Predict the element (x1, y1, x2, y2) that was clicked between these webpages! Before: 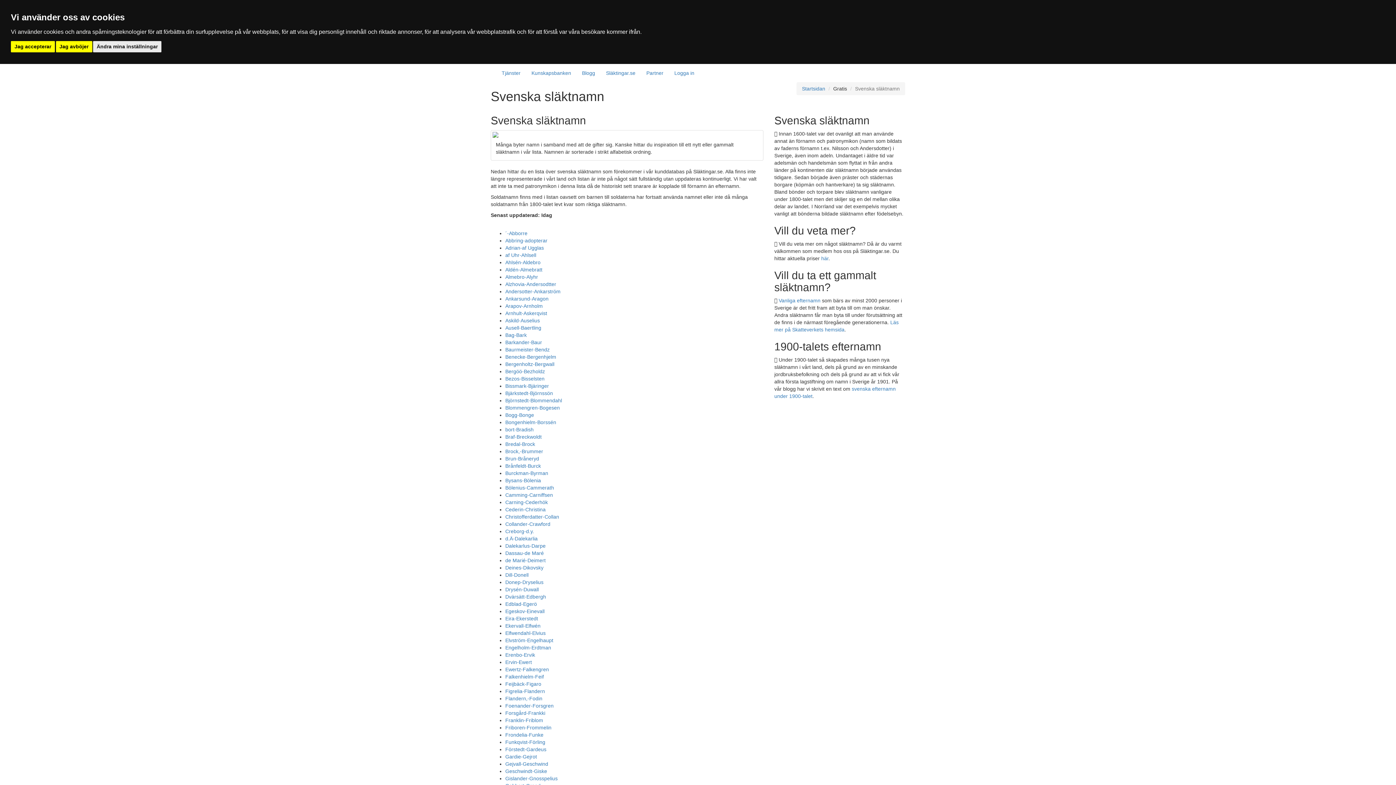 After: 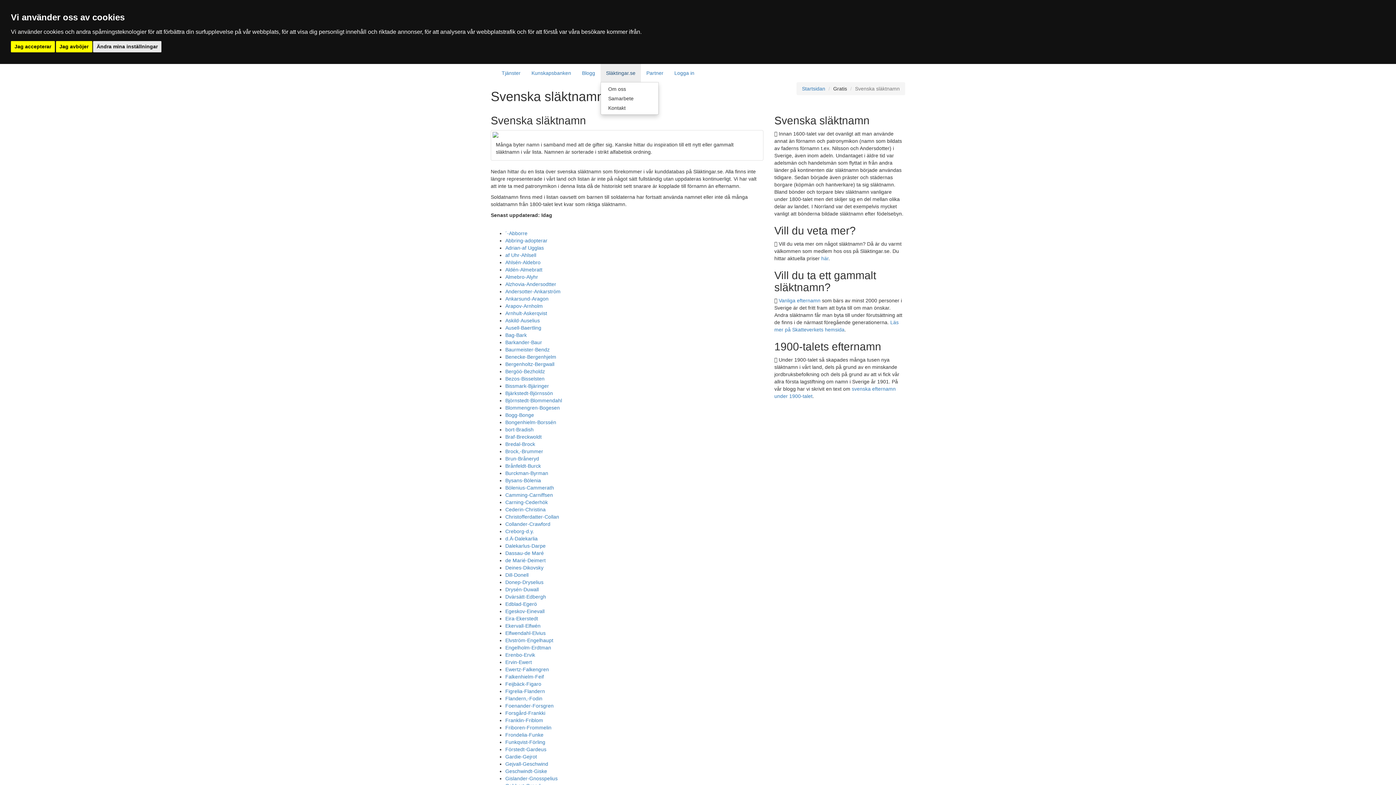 Action: bbox: (600, 64, 641, 82) label: Släktingar.se